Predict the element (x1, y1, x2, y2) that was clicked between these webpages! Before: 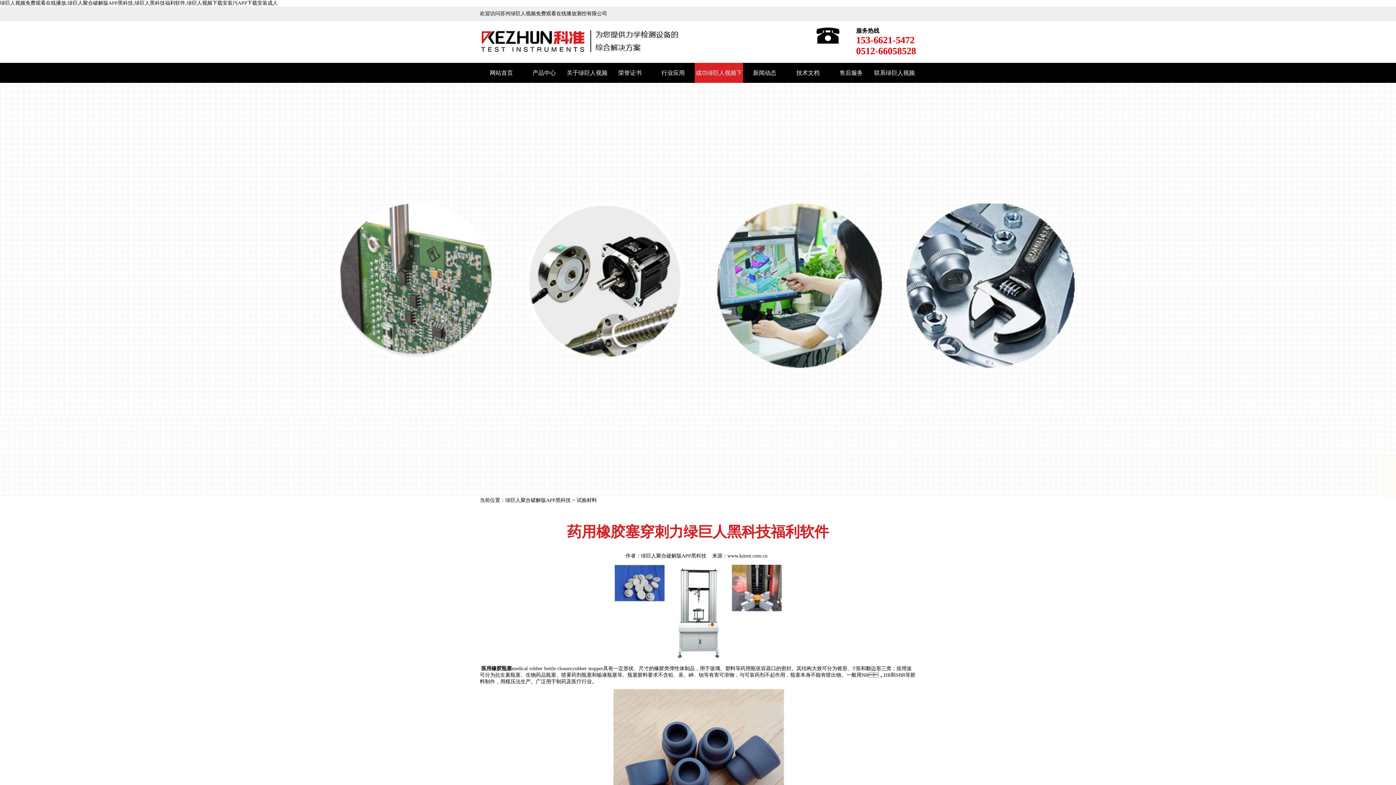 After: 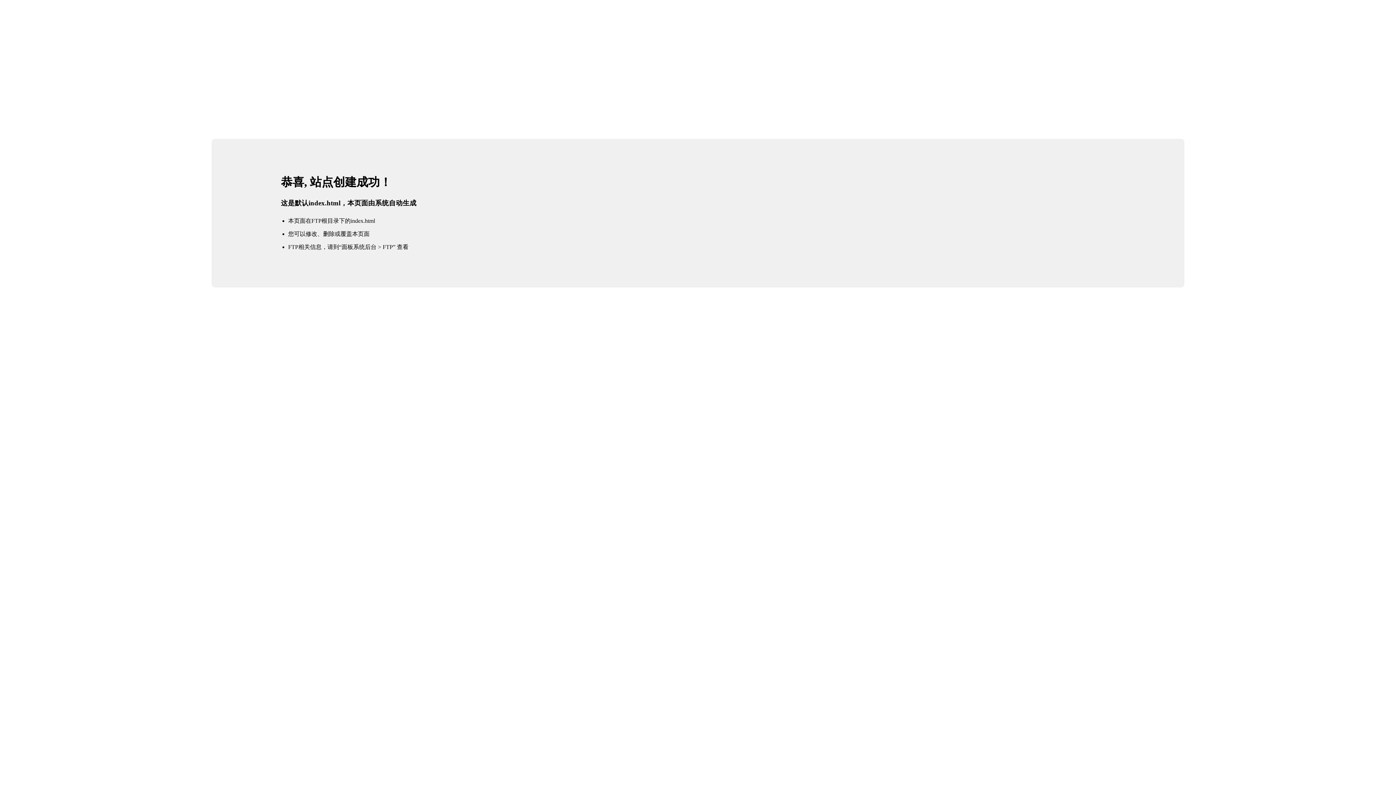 Action: bbox: (480, 21, 678, 62)